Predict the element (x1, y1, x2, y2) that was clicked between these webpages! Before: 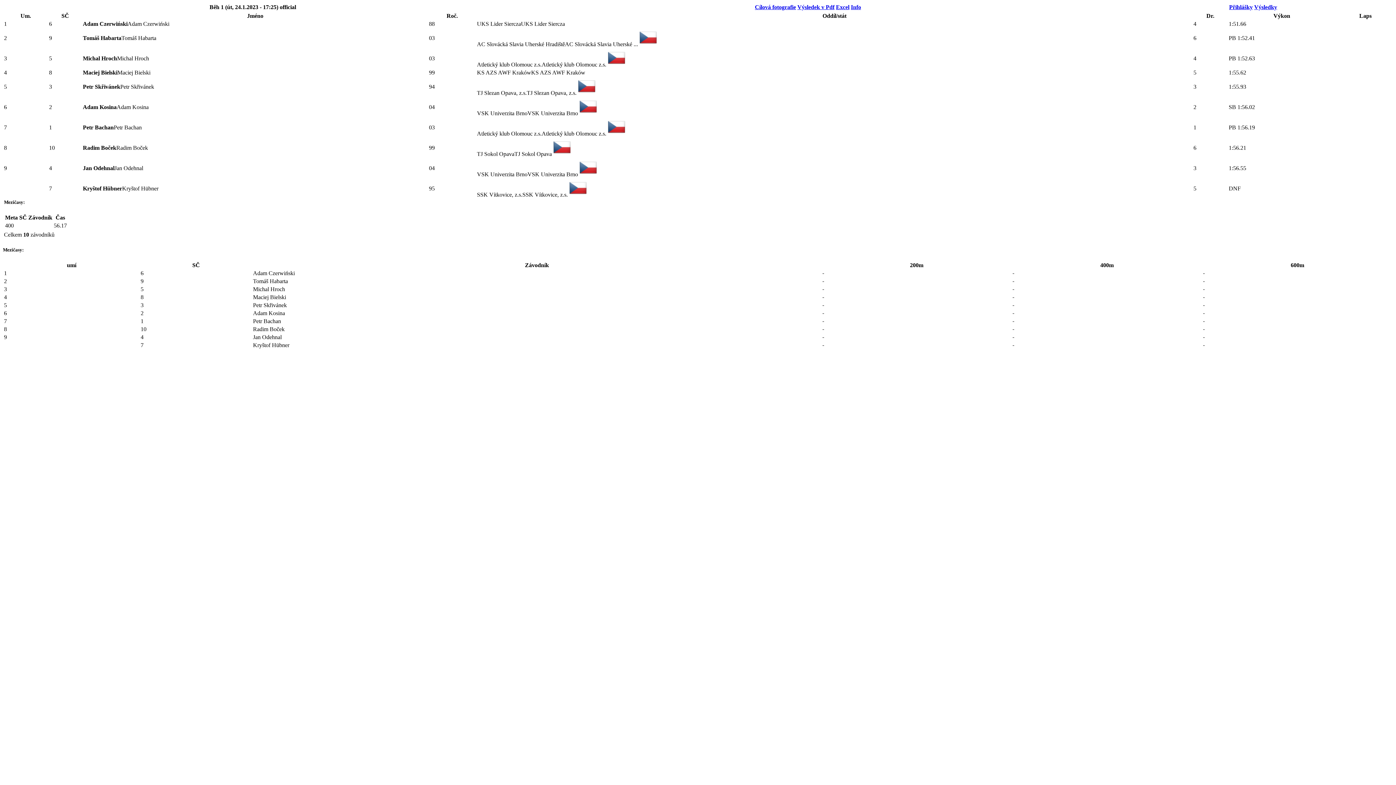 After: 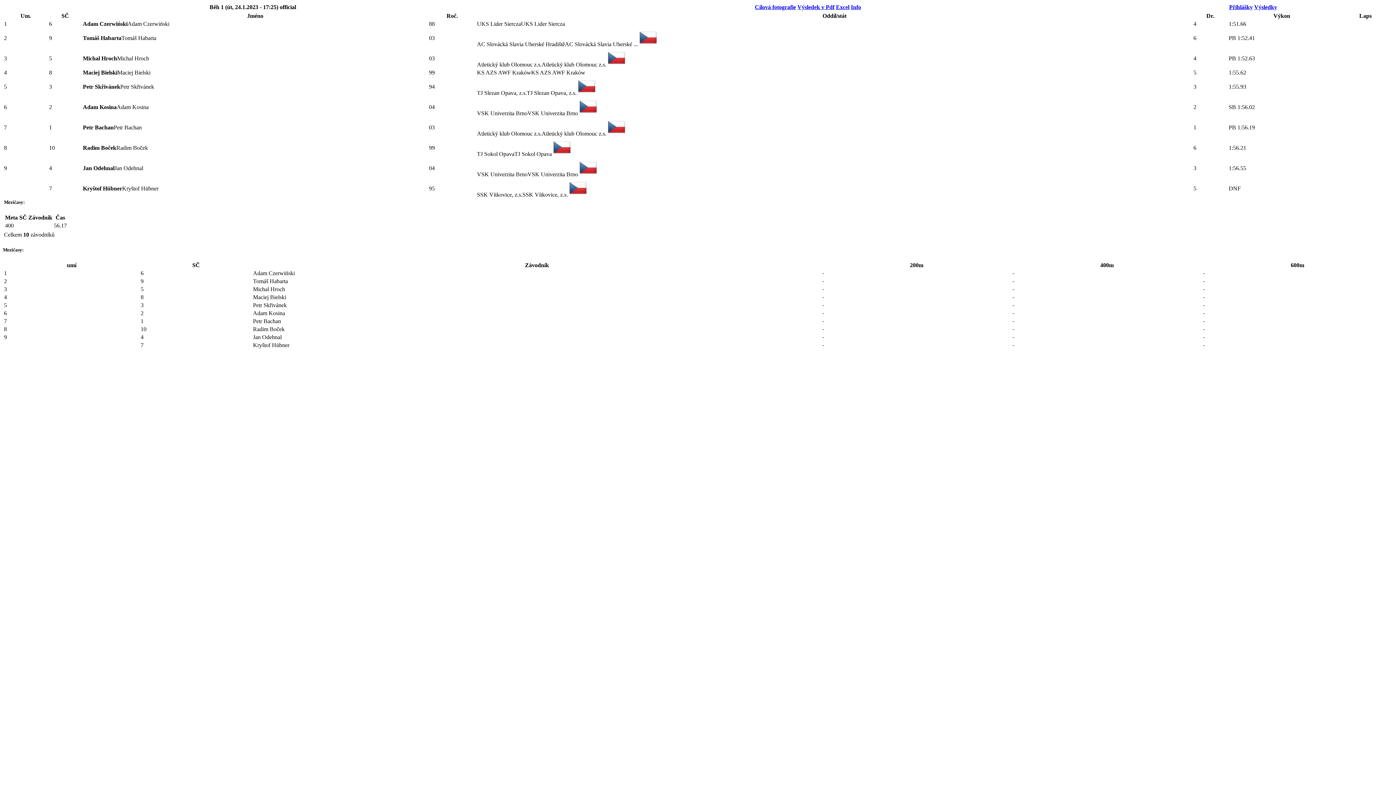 Action: bbox: (797, 4, 834, 10) label: Výsledek v Pdf